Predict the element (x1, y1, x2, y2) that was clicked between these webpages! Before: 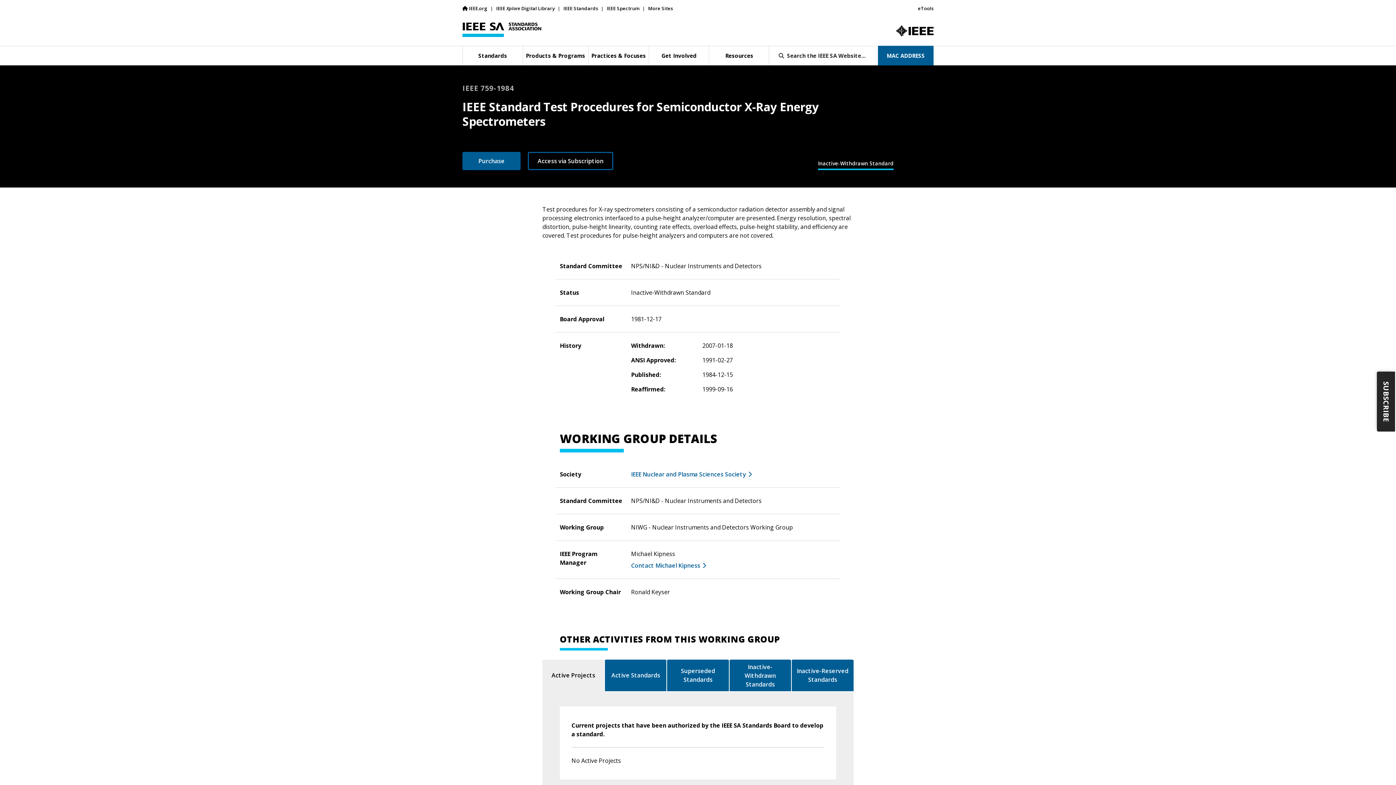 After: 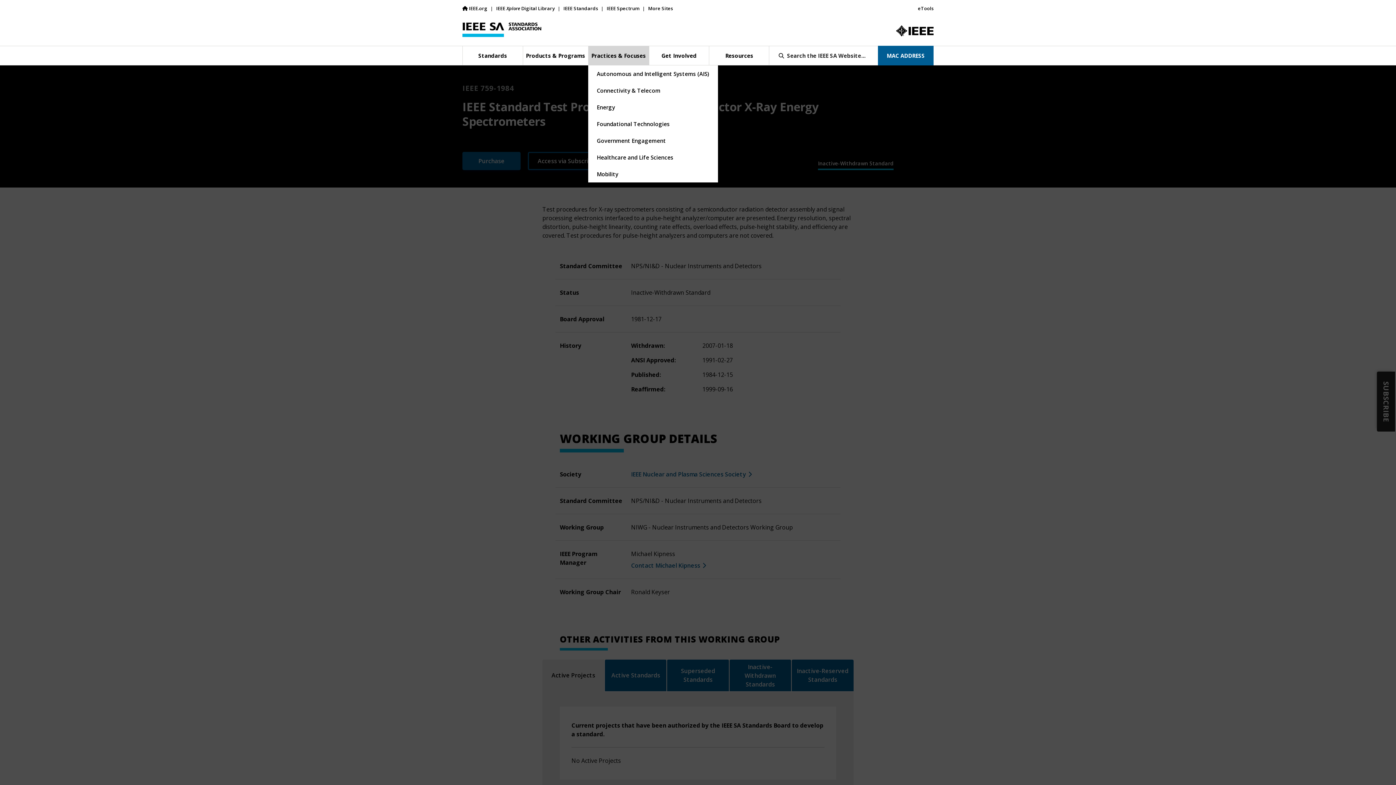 Action: bbox: (588, 45, 648, 65) label: Practices & Focuses